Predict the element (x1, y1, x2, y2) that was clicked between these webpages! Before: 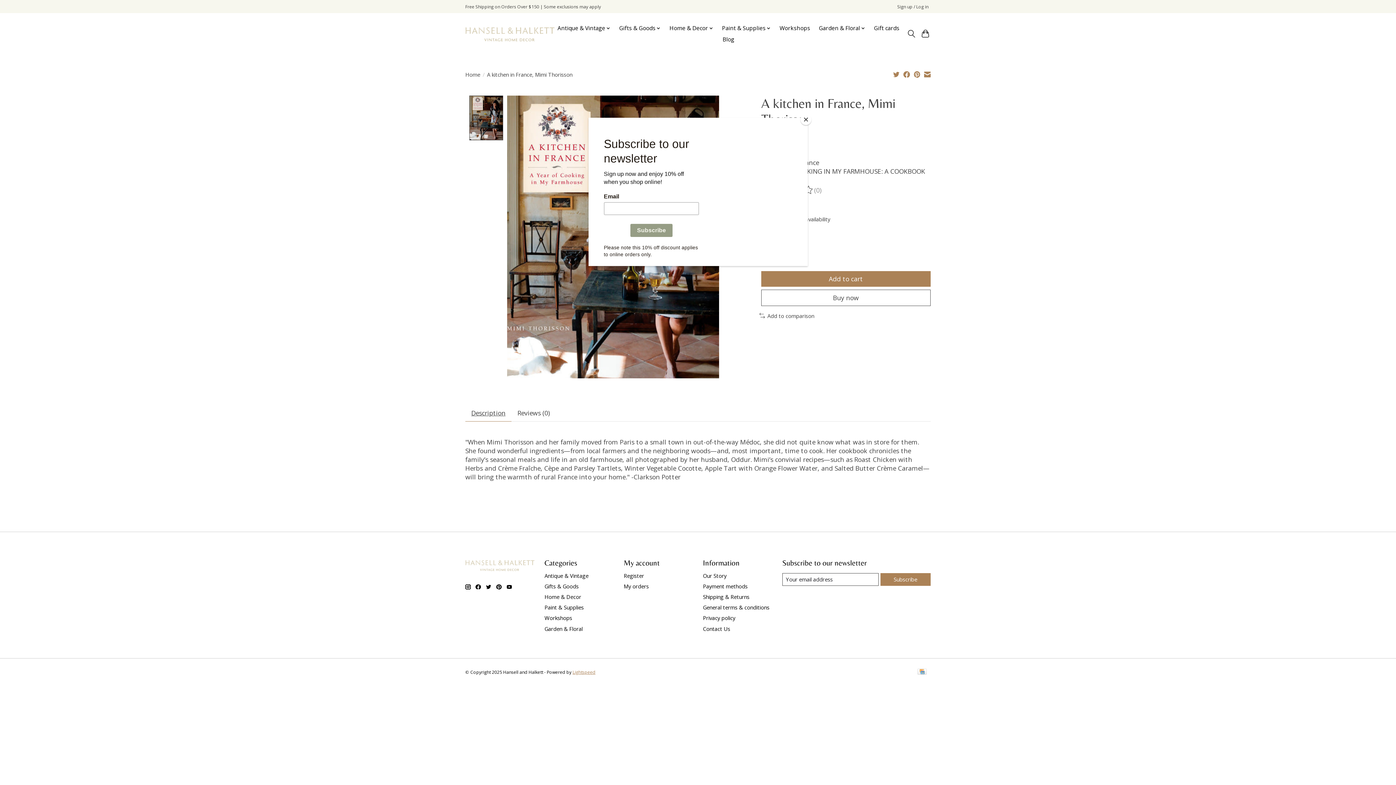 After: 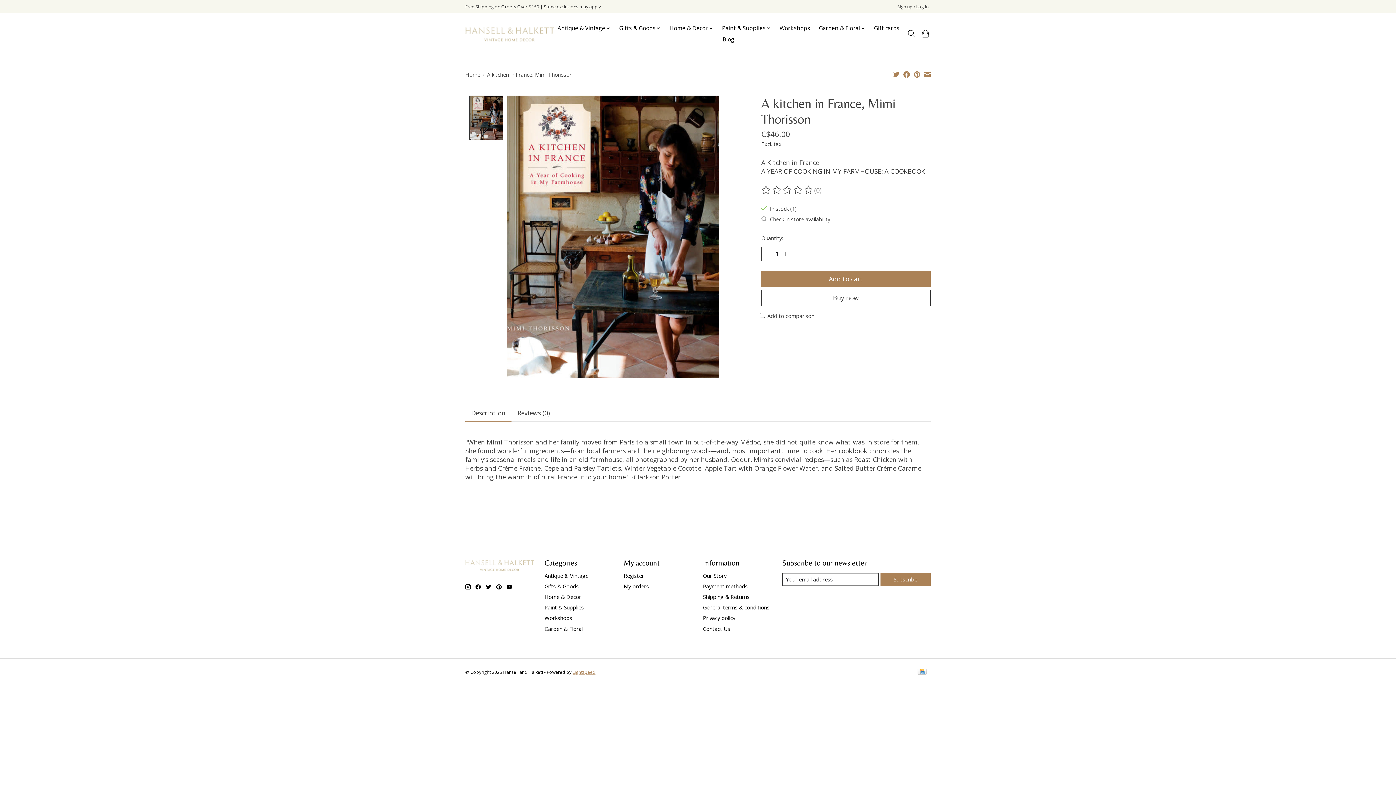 Action: bbox: (800, 114, 811, 125) label: Close